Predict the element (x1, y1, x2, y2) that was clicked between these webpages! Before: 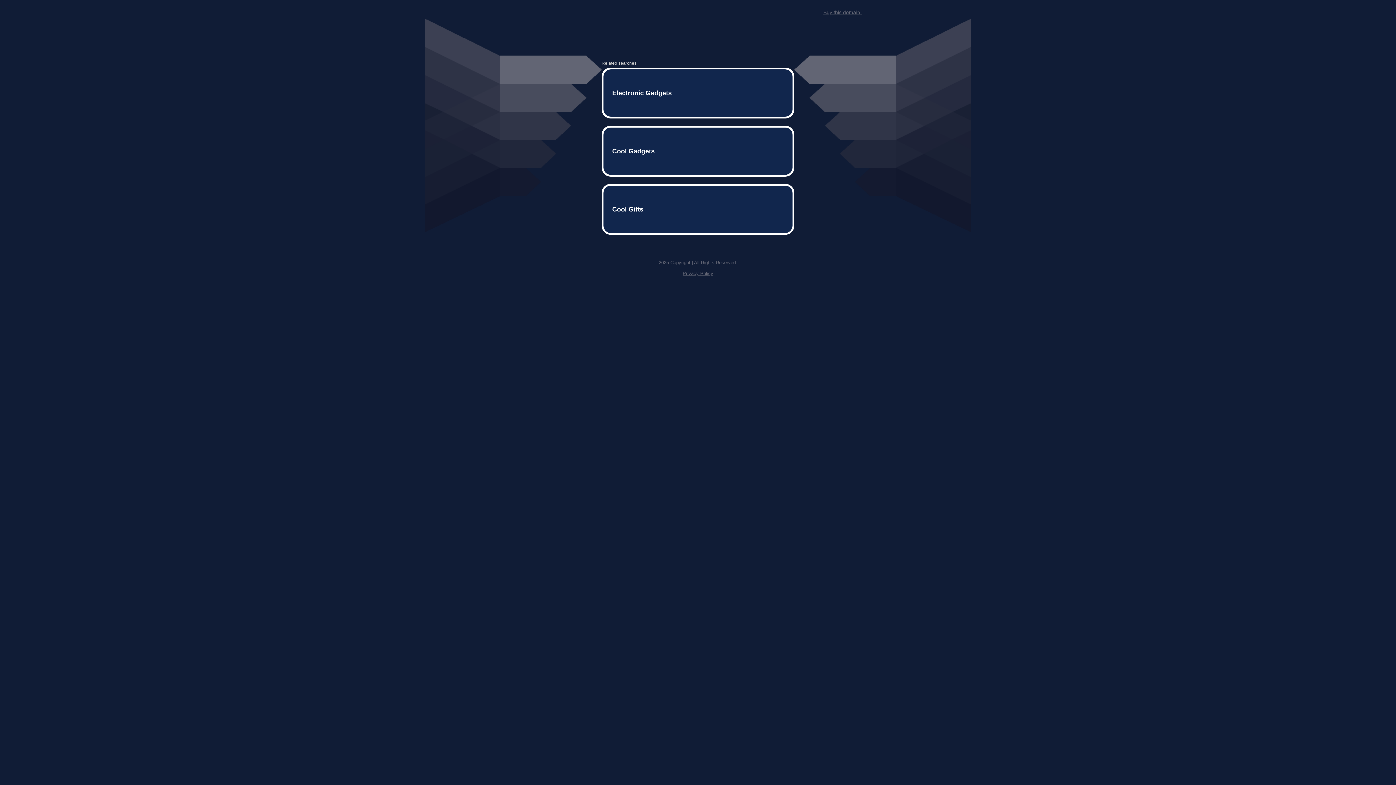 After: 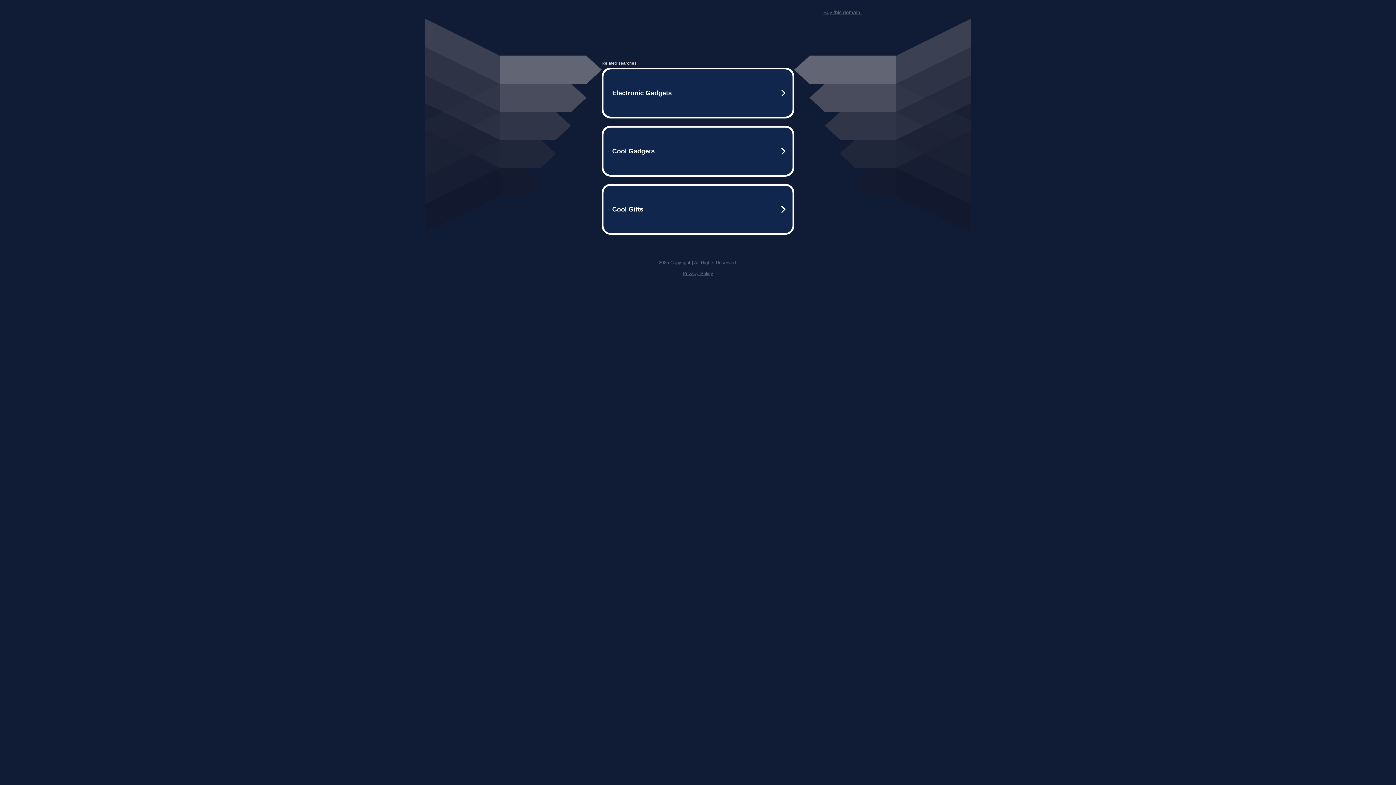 Action: bbox: (682, 259, 713, 264) label: Privacy Policy